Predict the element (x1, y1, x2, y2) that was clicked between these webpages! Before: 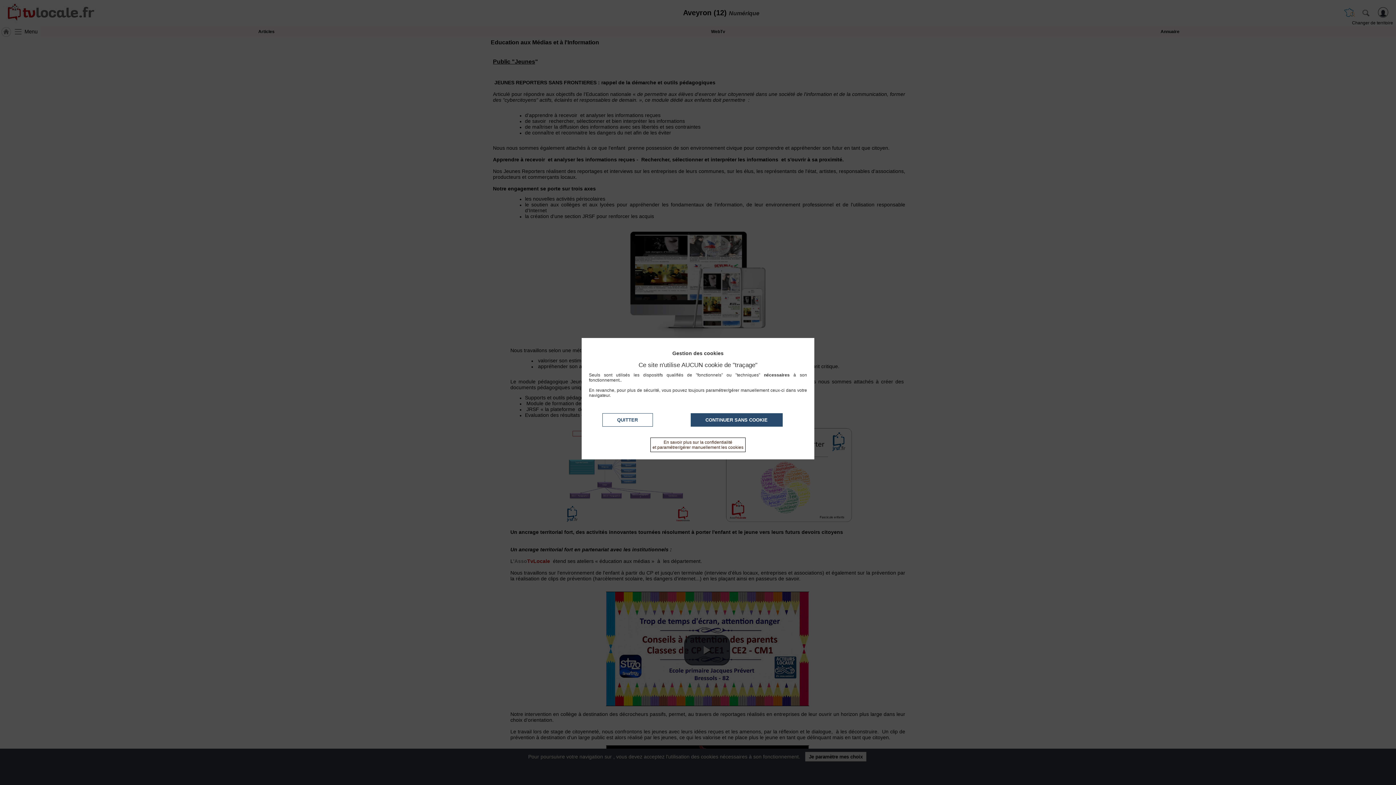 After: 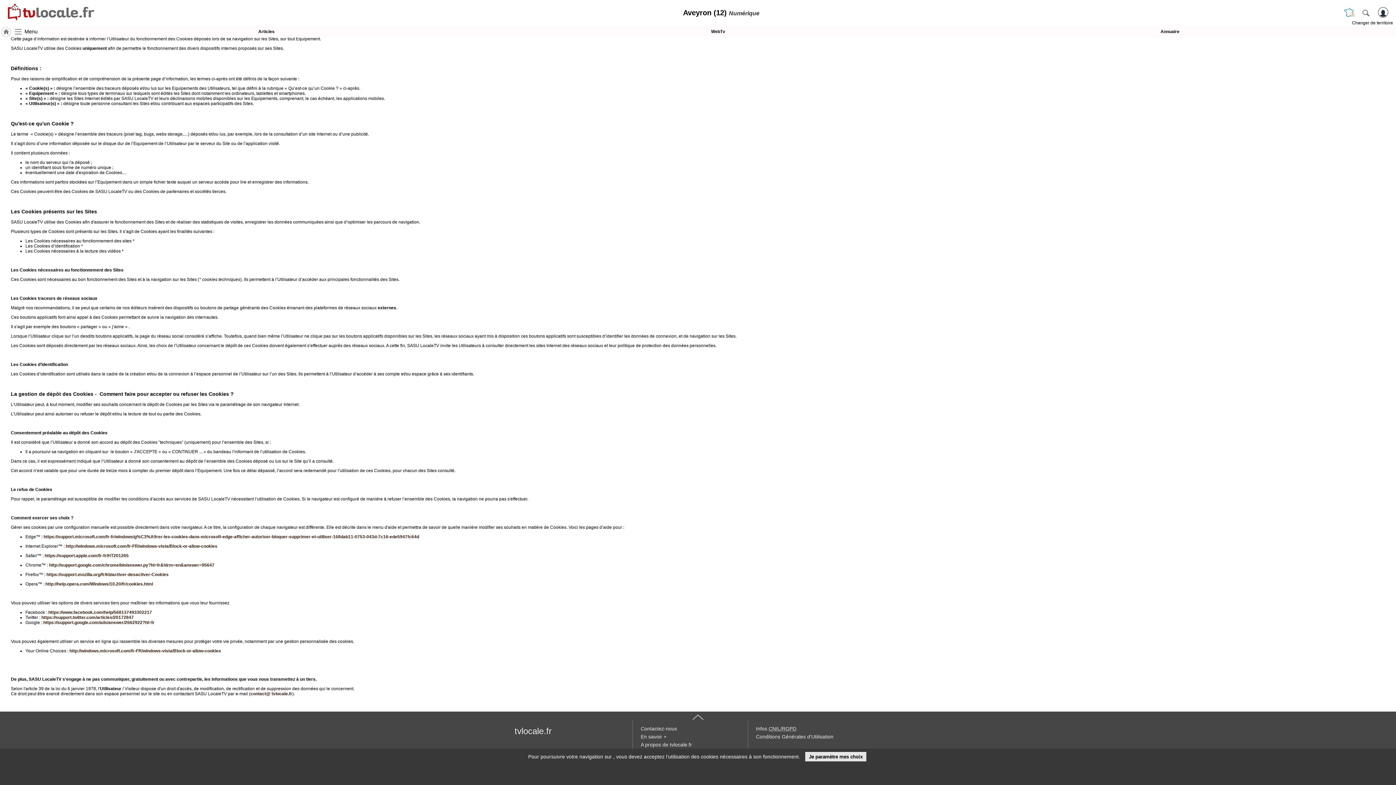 Action: bbox: (650, 437, 745, 452) label: En savoir plus sur la confidentialité
et paramétrer/gérer manuellement les cookies